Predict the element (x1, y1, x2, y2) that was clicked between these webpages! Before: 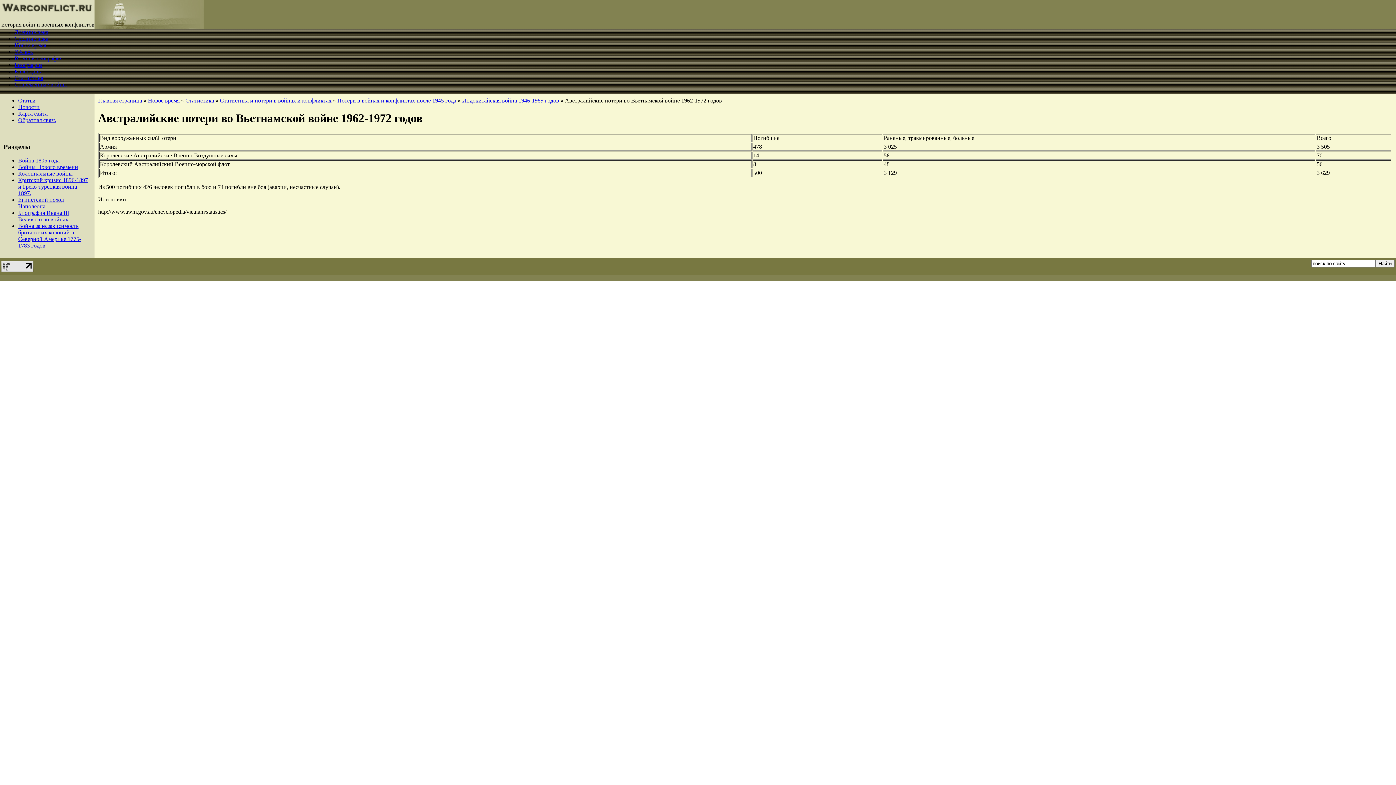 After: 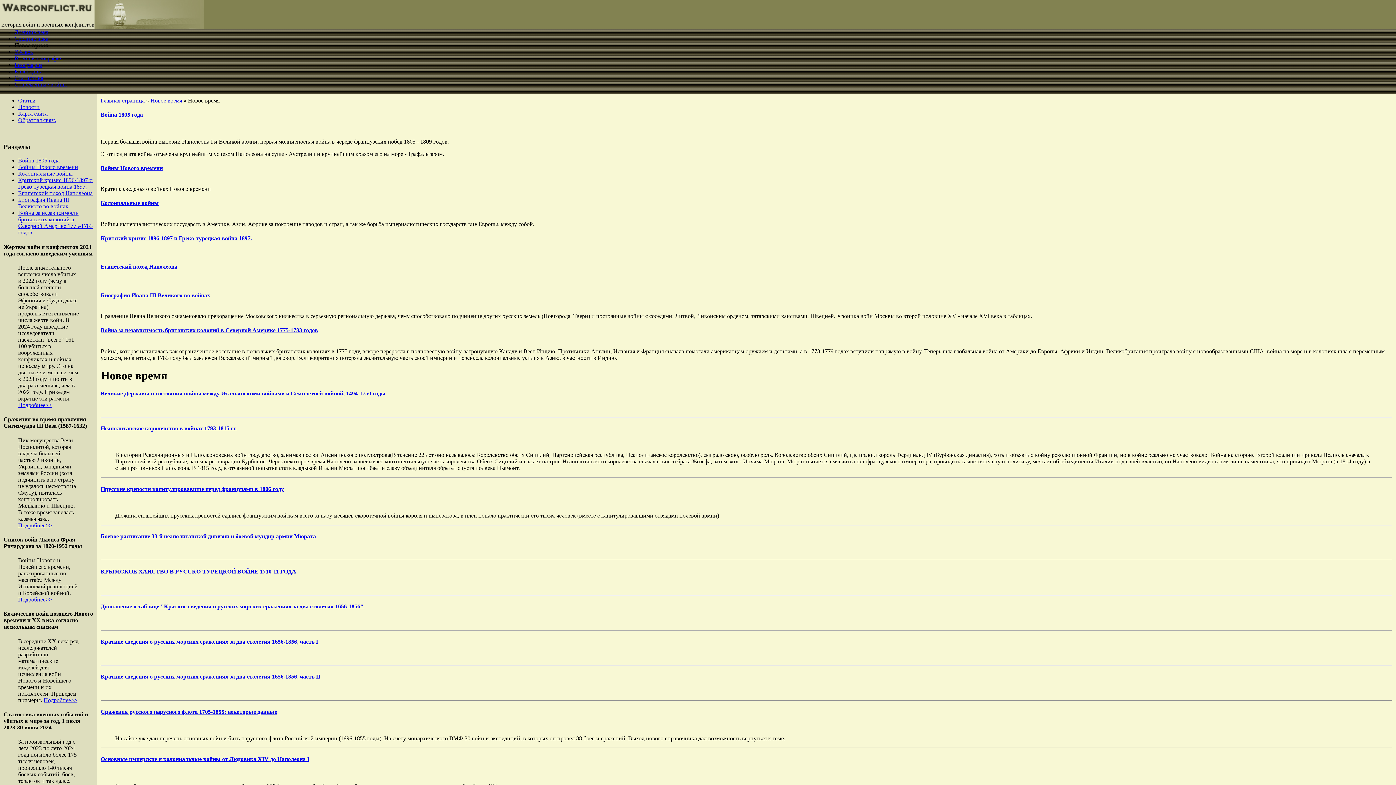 Action: label: Новое время bbox: (14, 42, 46, 48)